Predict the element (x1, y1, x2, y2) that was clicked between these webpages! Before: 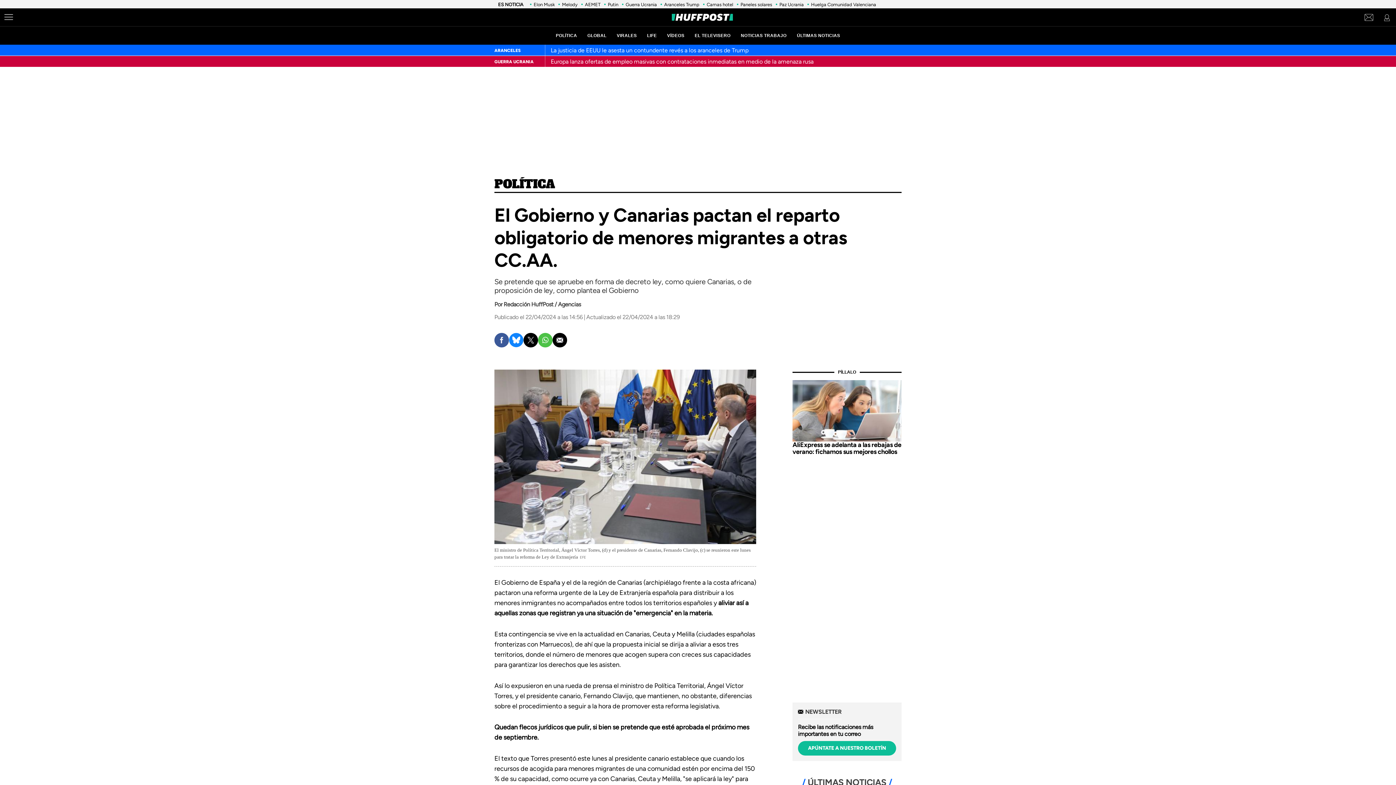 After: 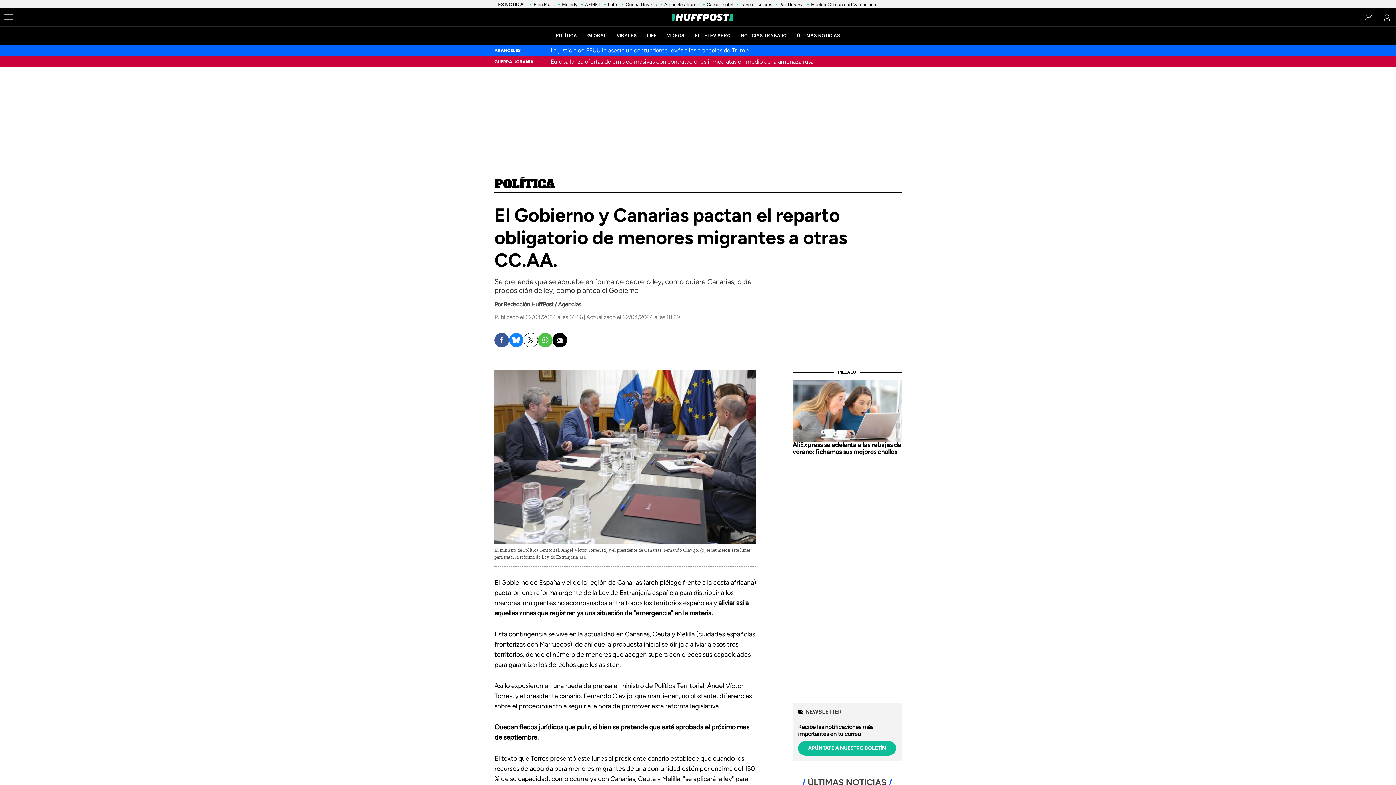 Action: bbox: (523, 333, 538, 347)